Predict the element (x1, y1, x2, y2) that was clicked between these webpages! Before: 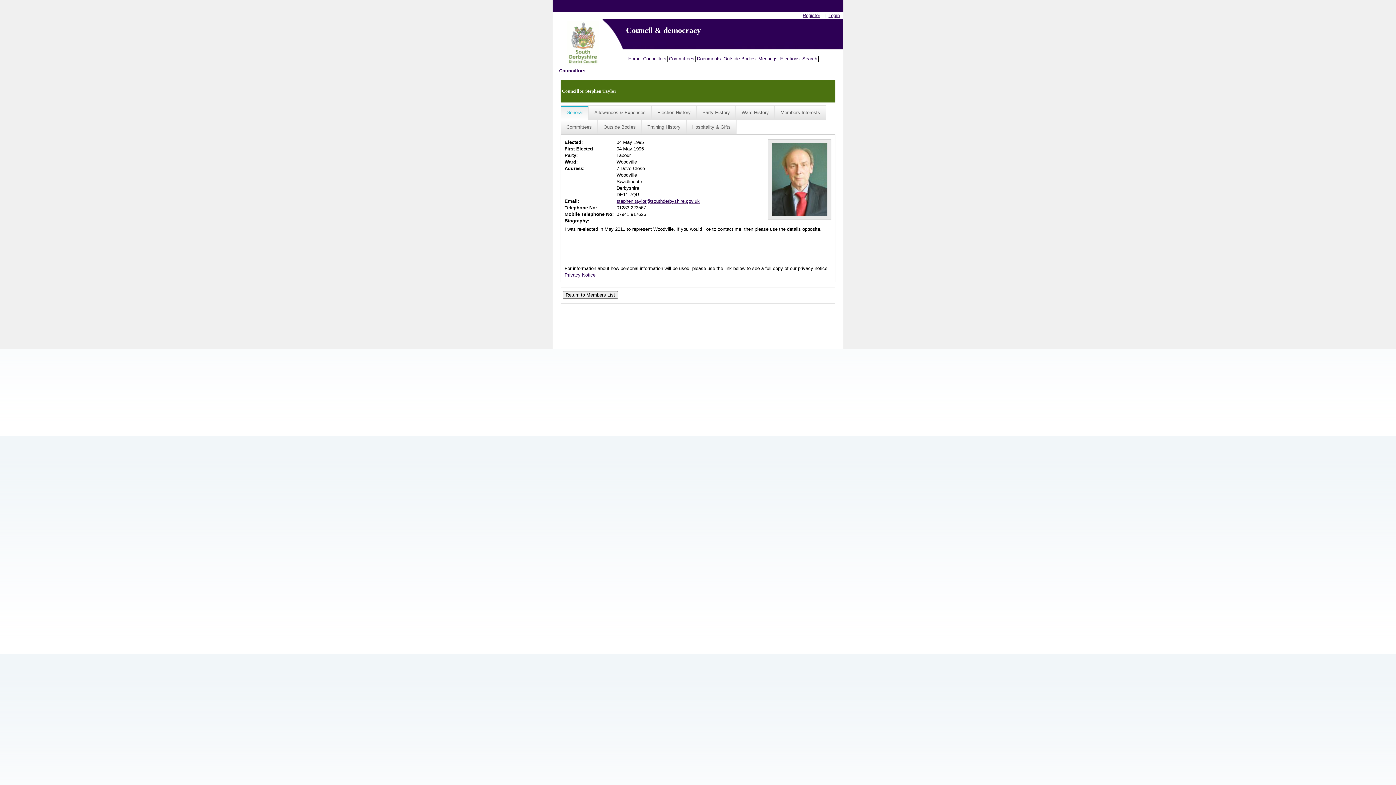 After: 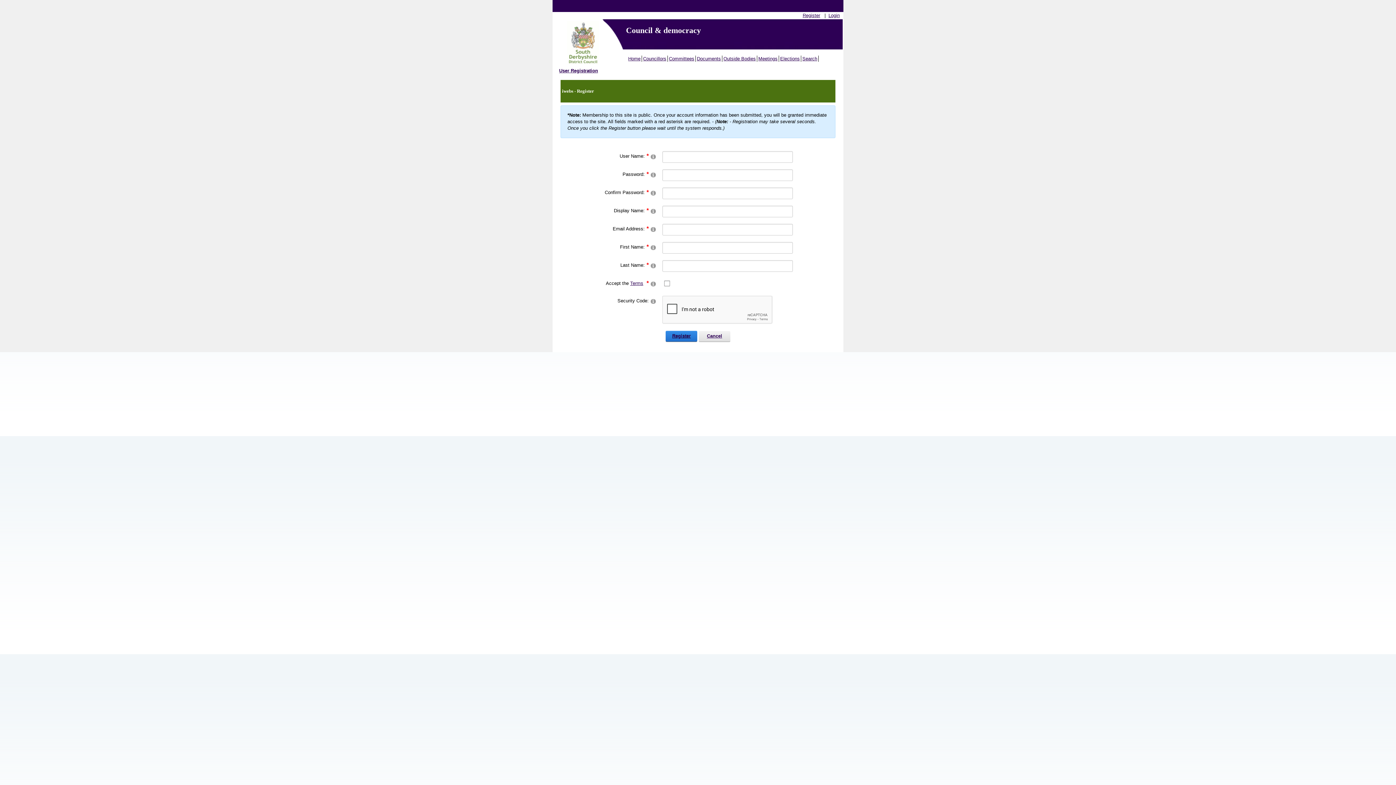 Action: label: Register bbox: (802, 12, 820, 18)